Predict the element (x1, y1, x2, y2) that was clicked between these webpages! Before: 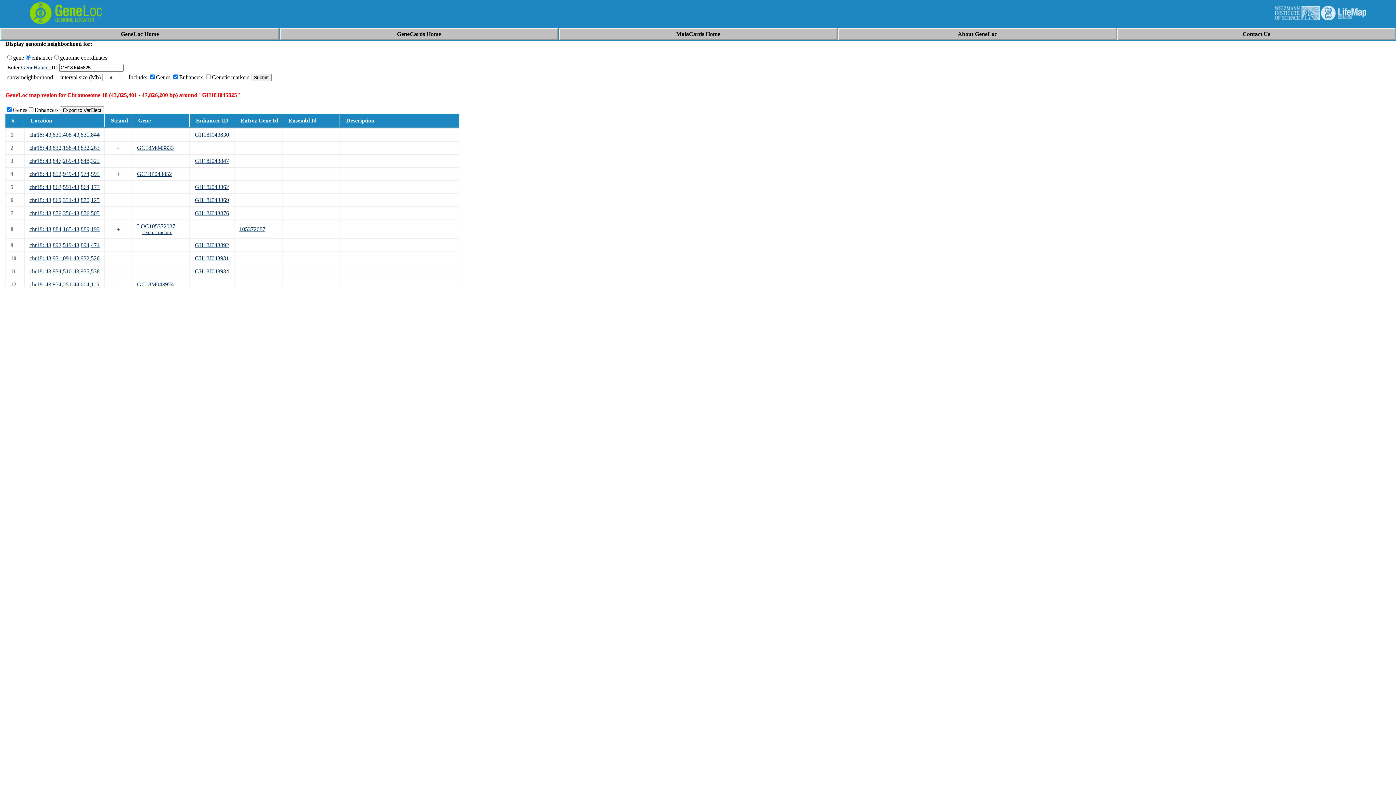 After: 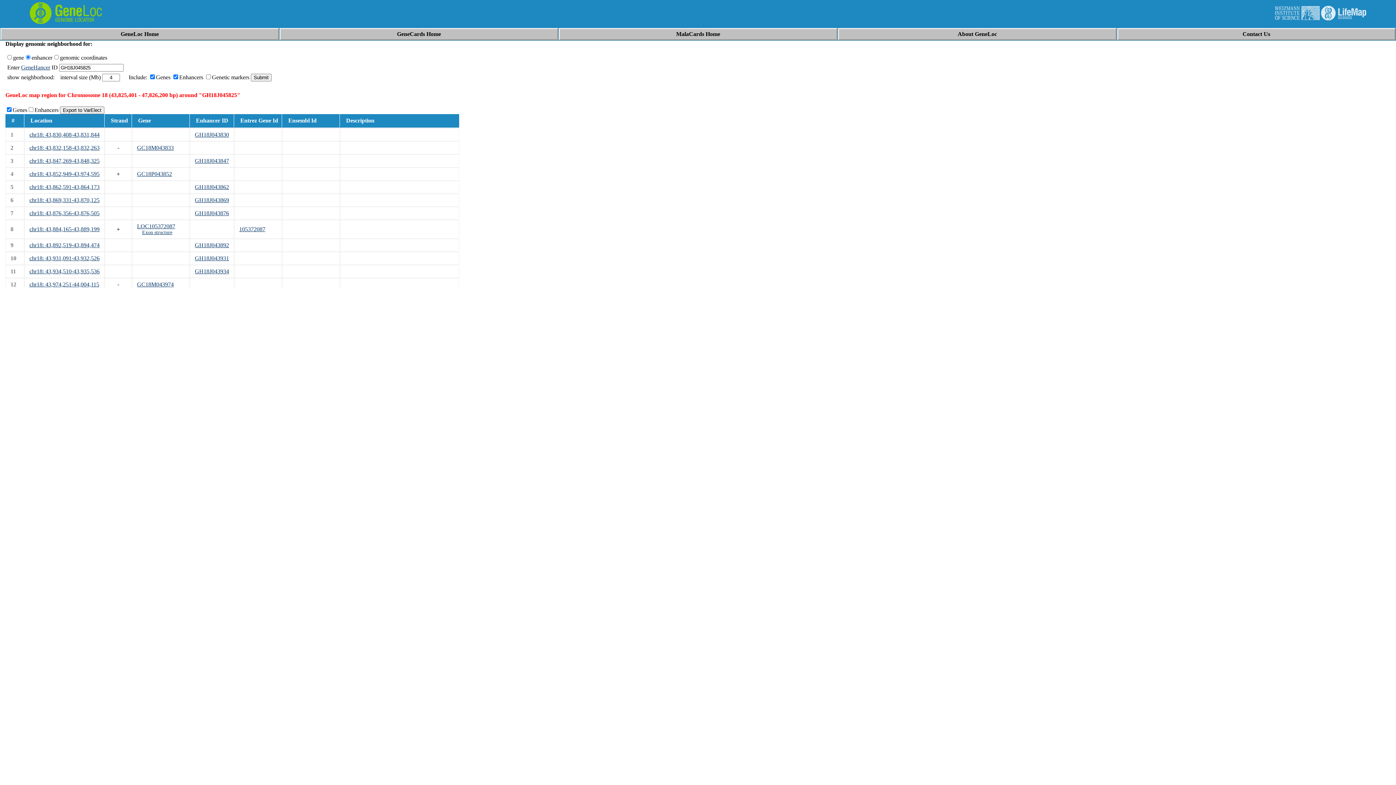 Action: label: Contact Us bbox: (1242, 30, 1270, 37)